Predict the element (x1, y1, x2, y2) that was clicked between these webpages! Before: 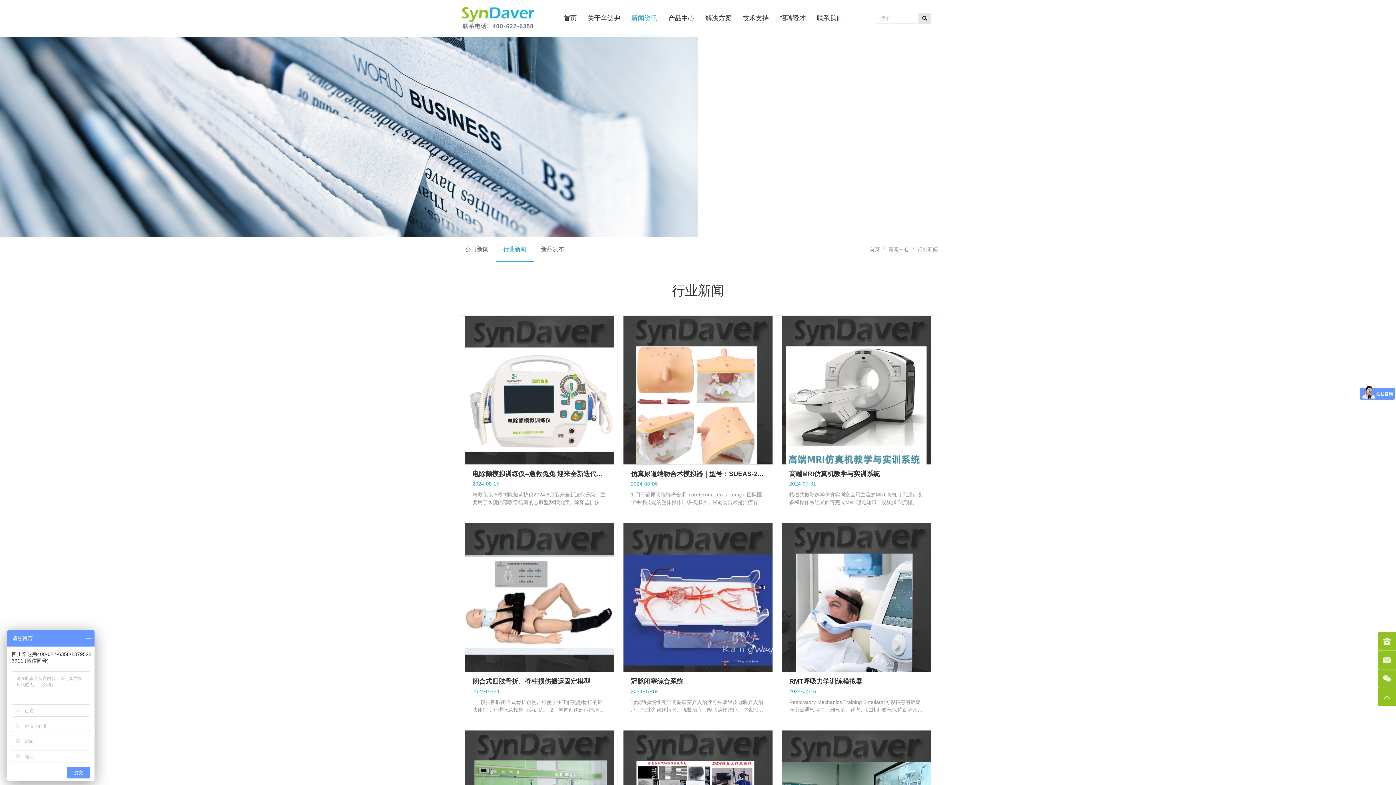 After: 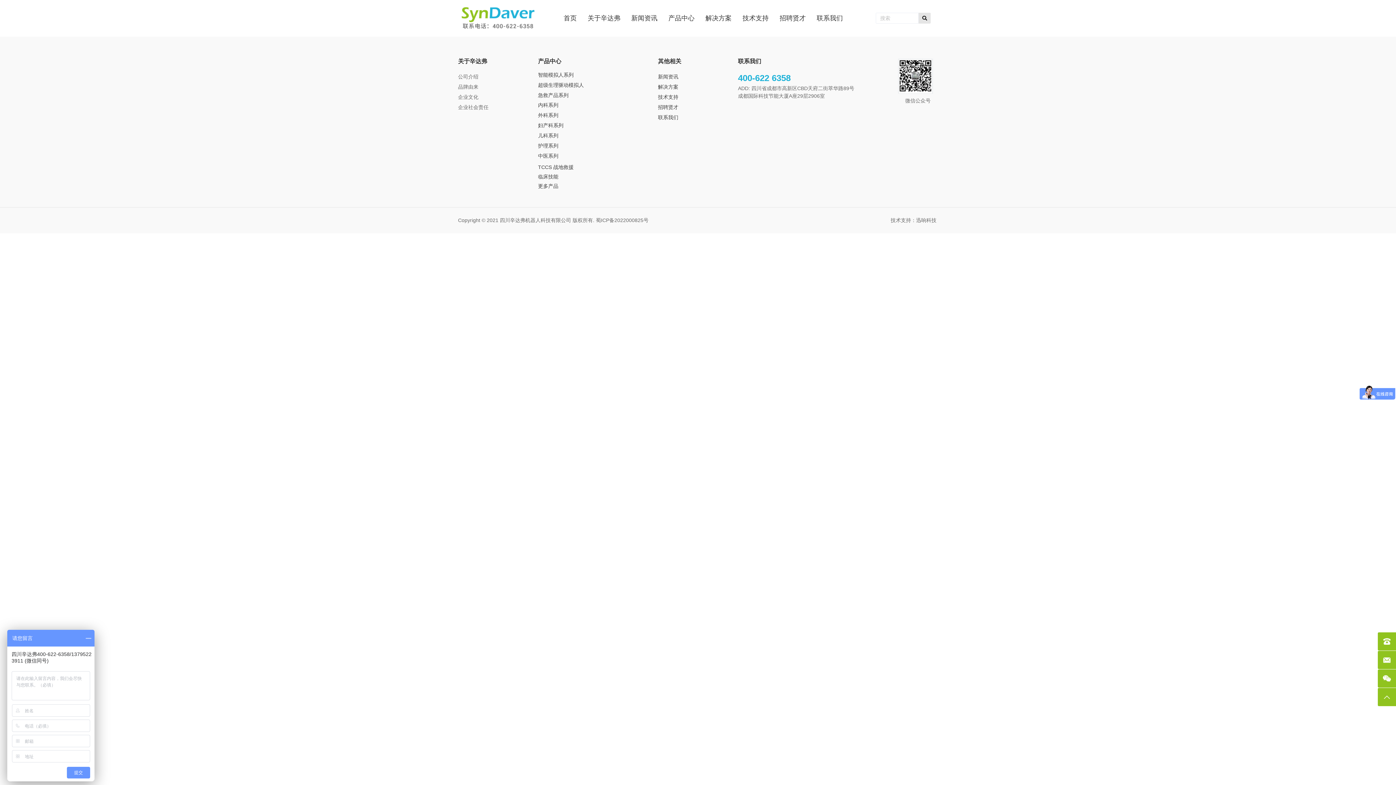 Action: bbox: (888, 246, 909, 252) label: 新闻中心